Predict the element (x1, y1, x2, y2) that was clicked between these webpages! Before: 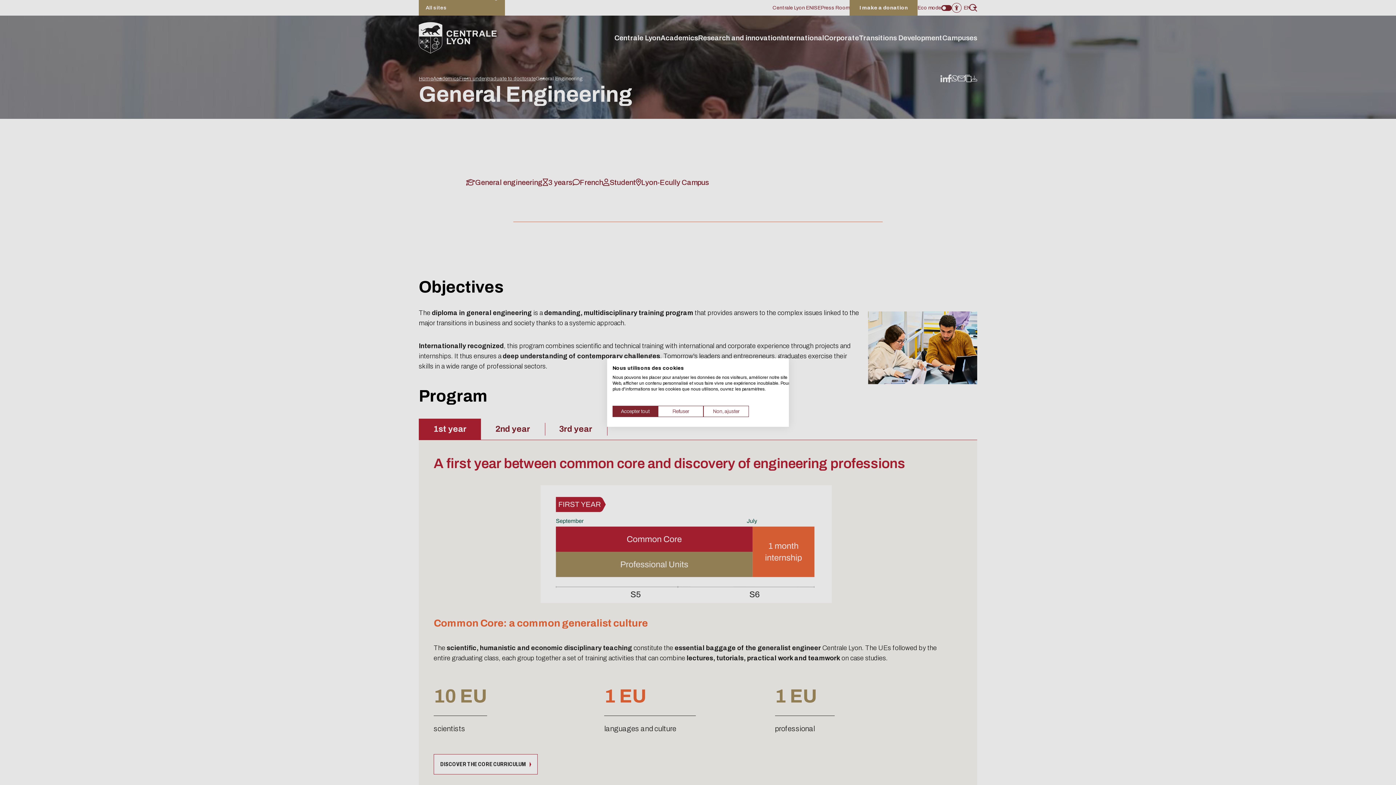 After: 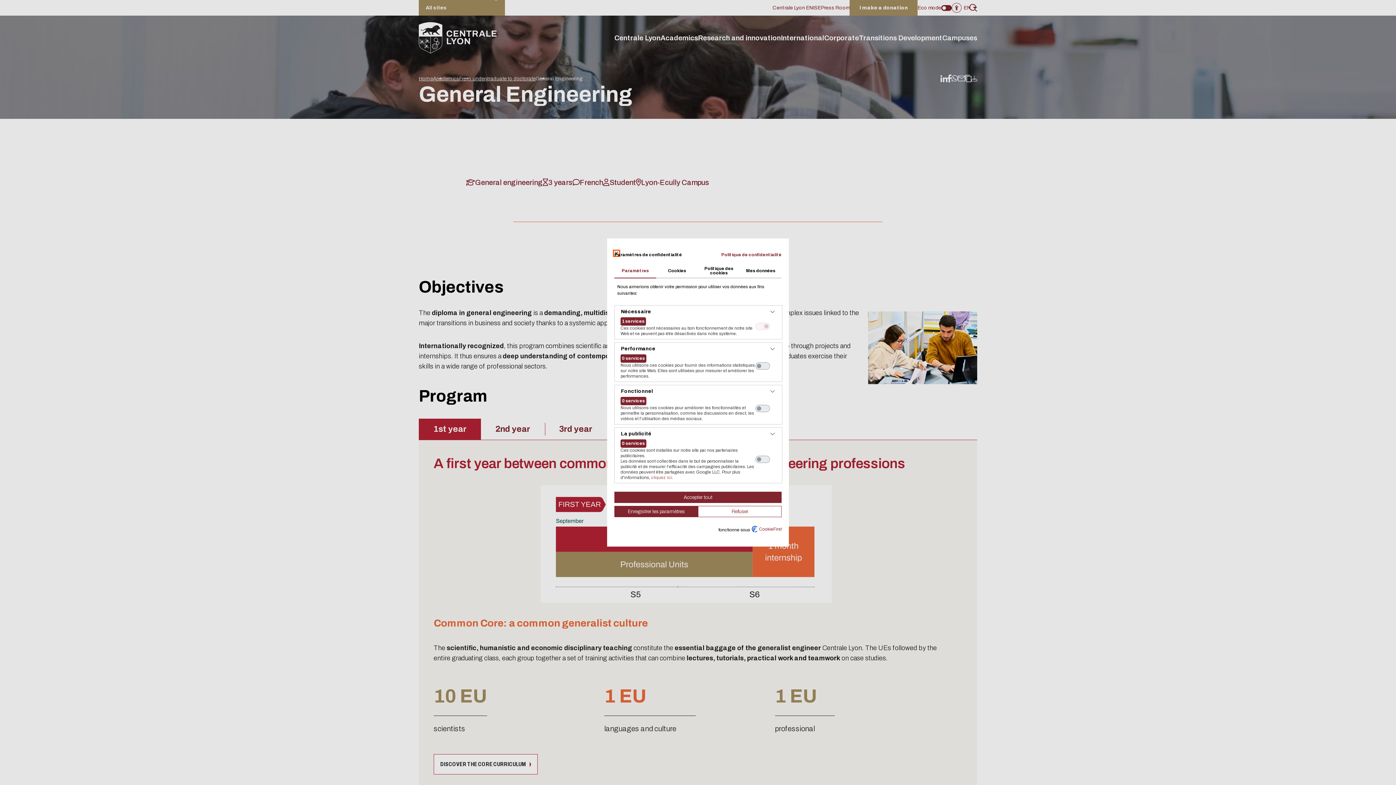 Action: label: Ajustez les préférences de cookie  bbox: (703, 406, 749, 417)